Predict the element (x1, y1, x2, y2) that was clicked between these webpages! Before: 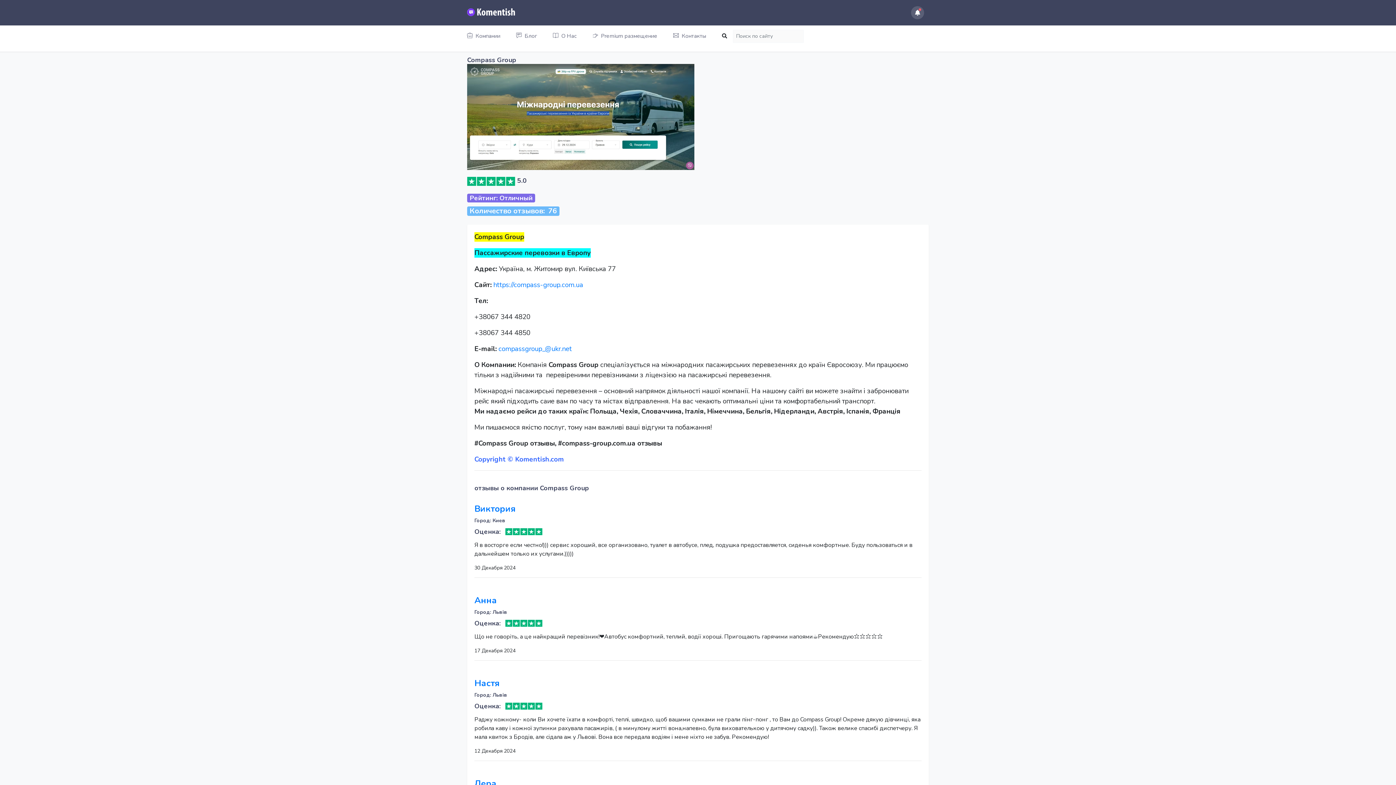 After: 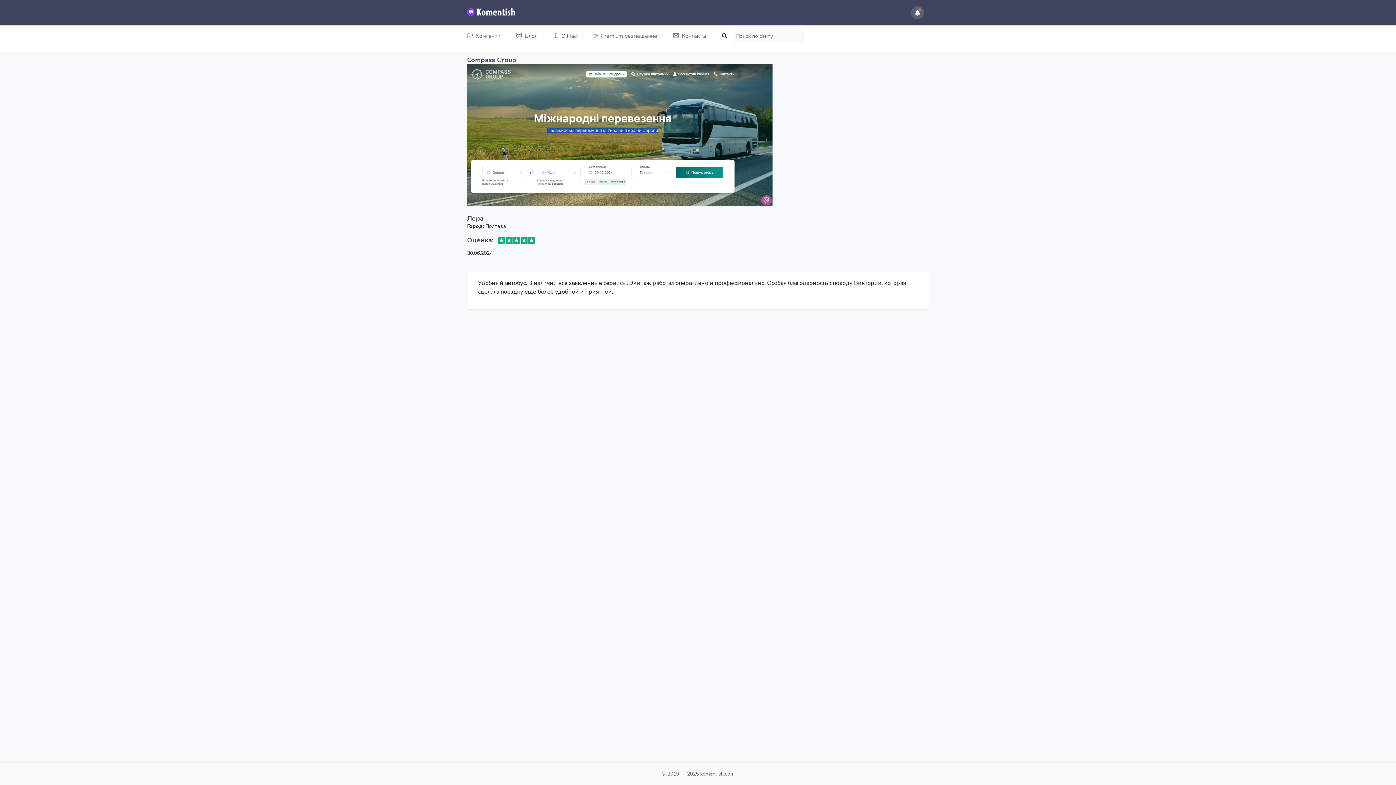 Action: label: Лера bbox: (474, 778, 496, 789)